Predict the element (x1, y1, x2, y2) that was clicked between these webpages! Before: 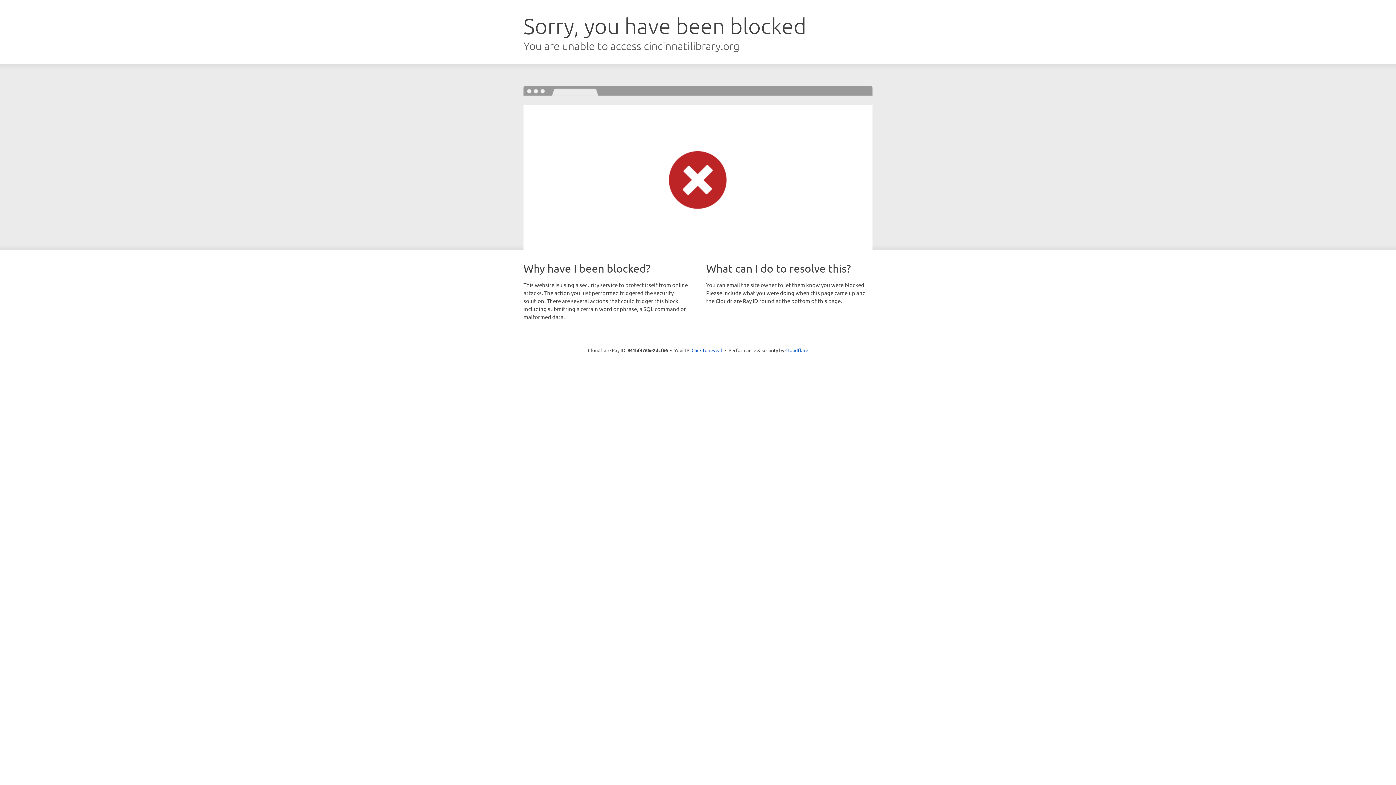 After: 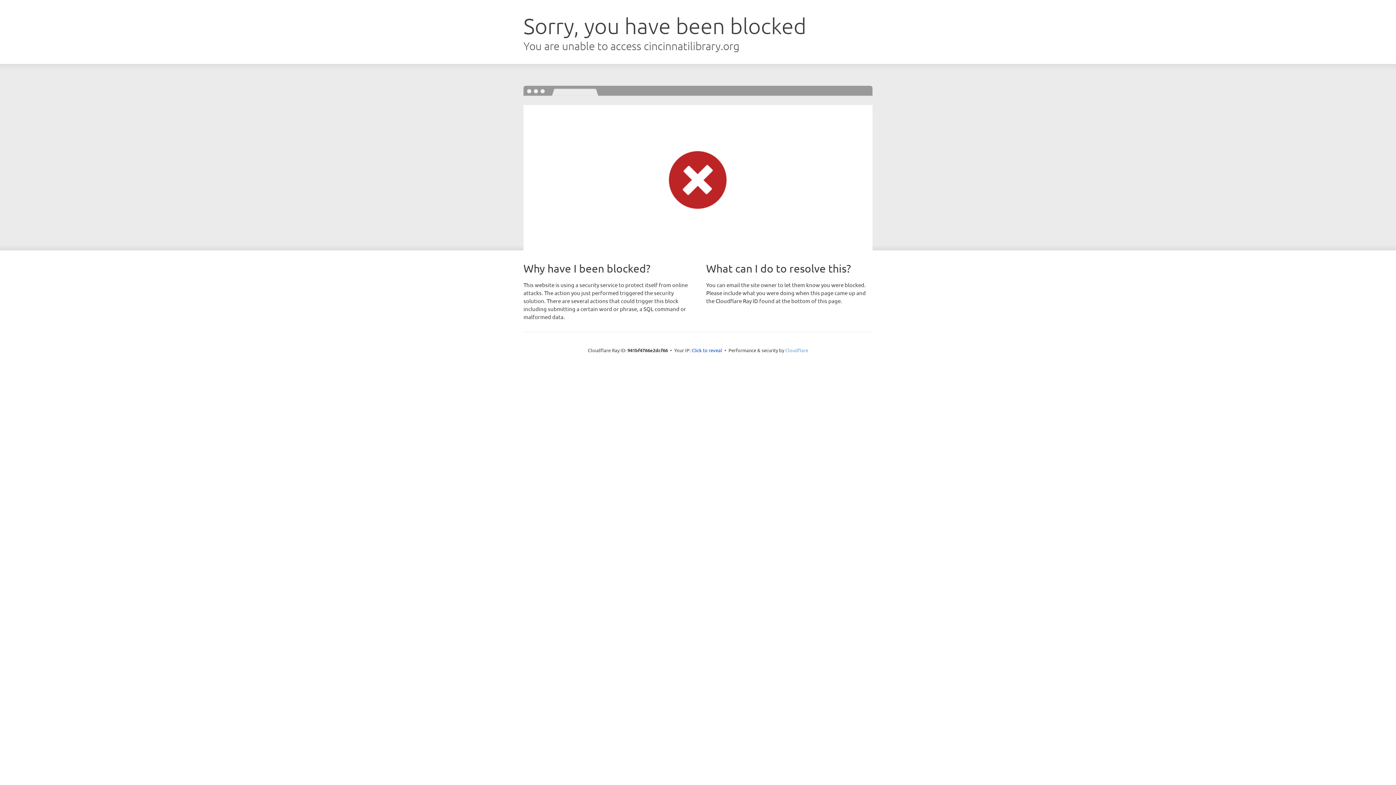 Action: bbox: (785, 347, 808, 353) label: Cloudflare